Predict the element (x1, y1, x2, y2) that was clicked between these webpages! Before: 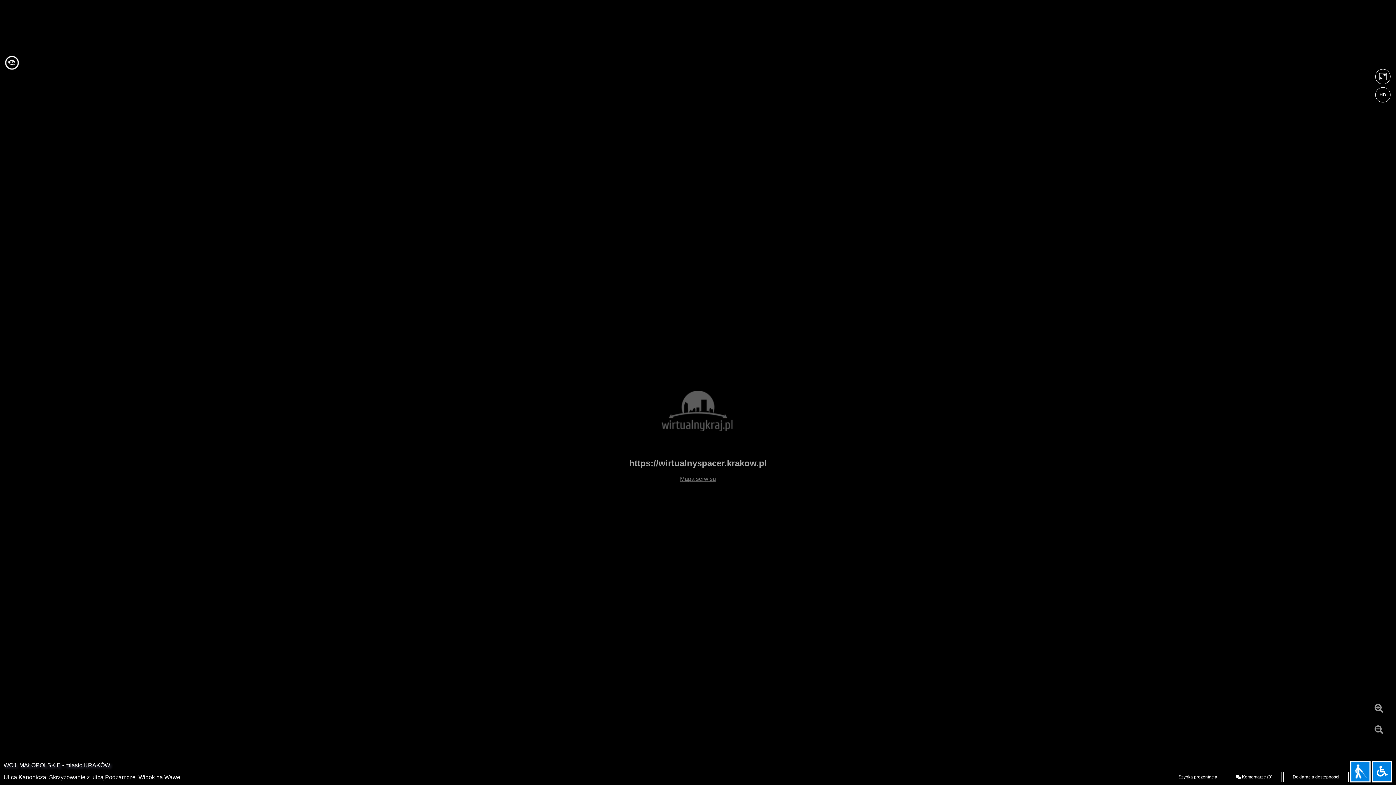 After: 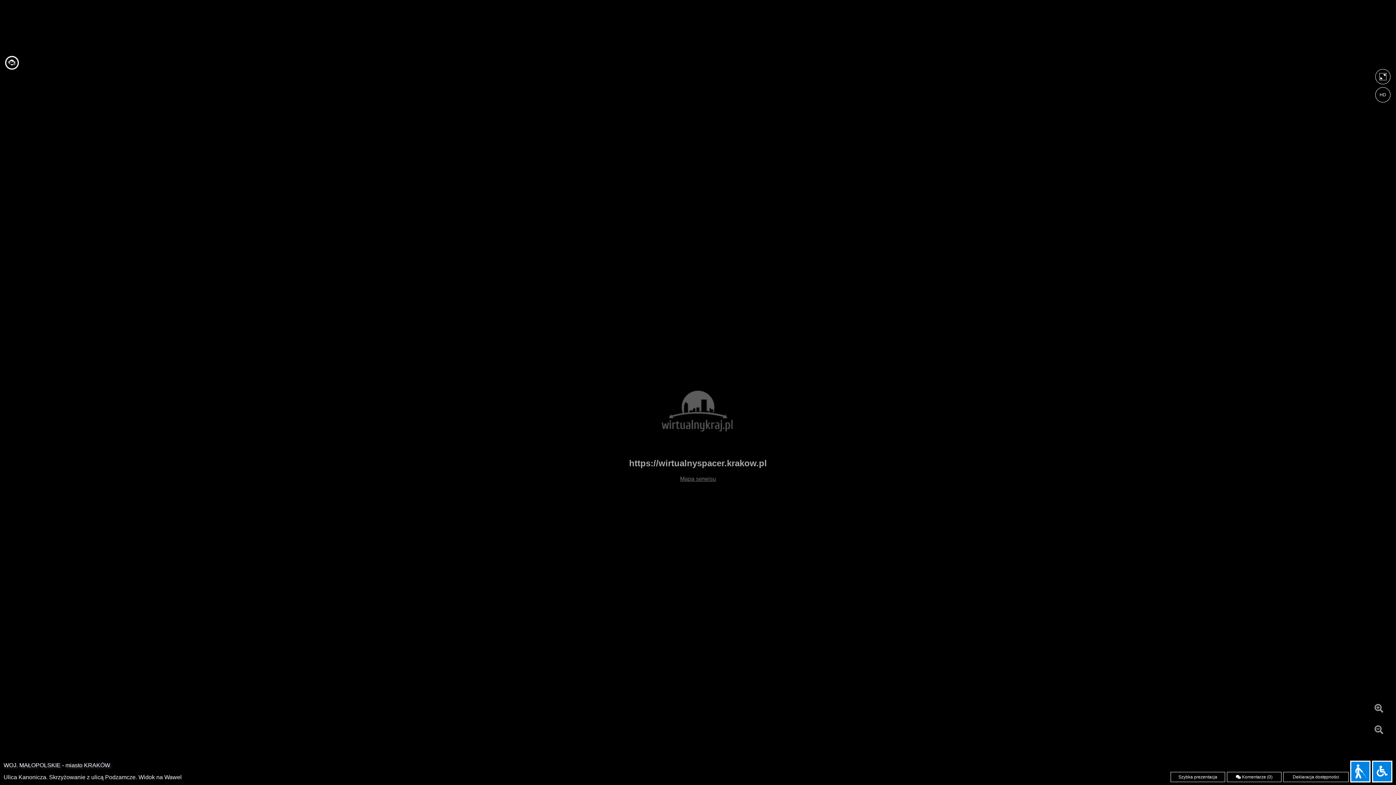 Action: bbox: (1371, 722, 1387, 738)